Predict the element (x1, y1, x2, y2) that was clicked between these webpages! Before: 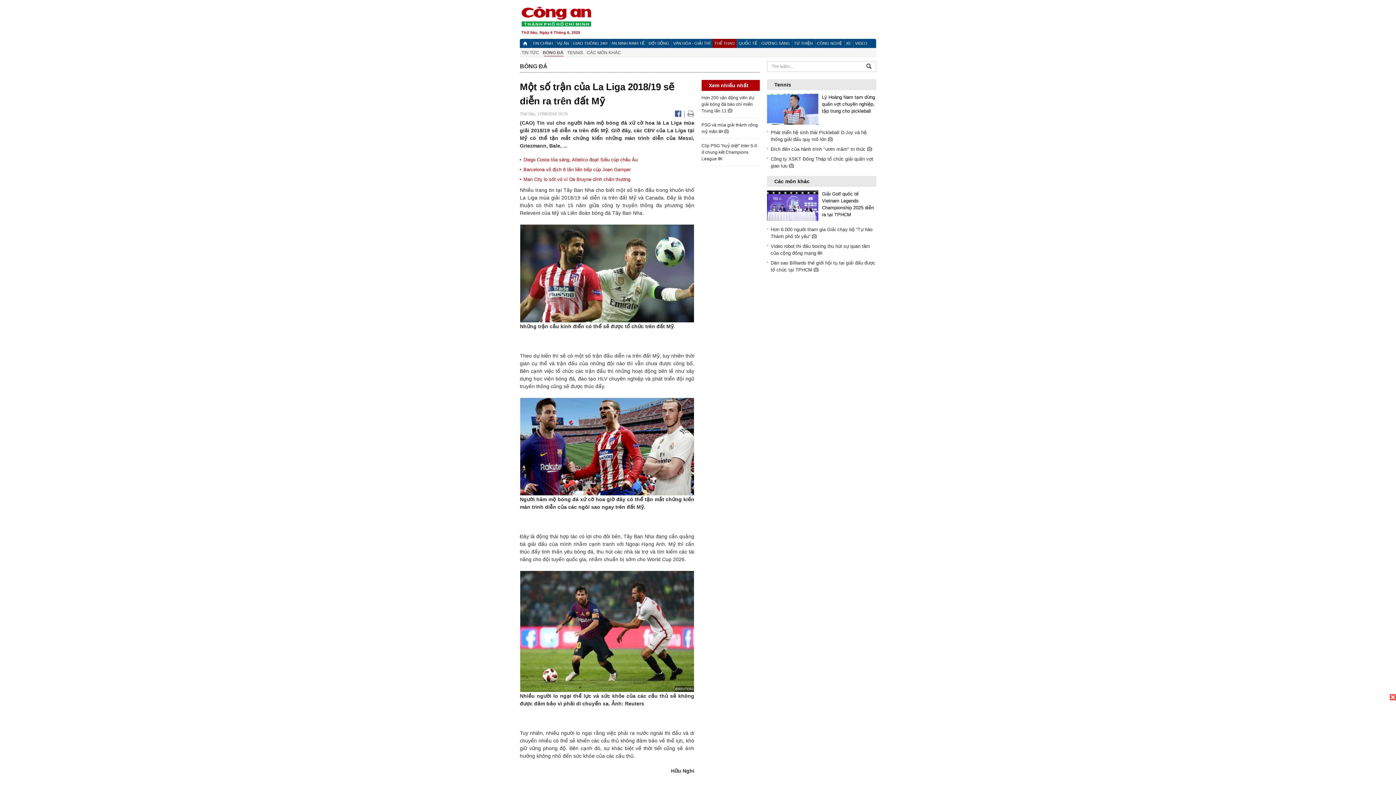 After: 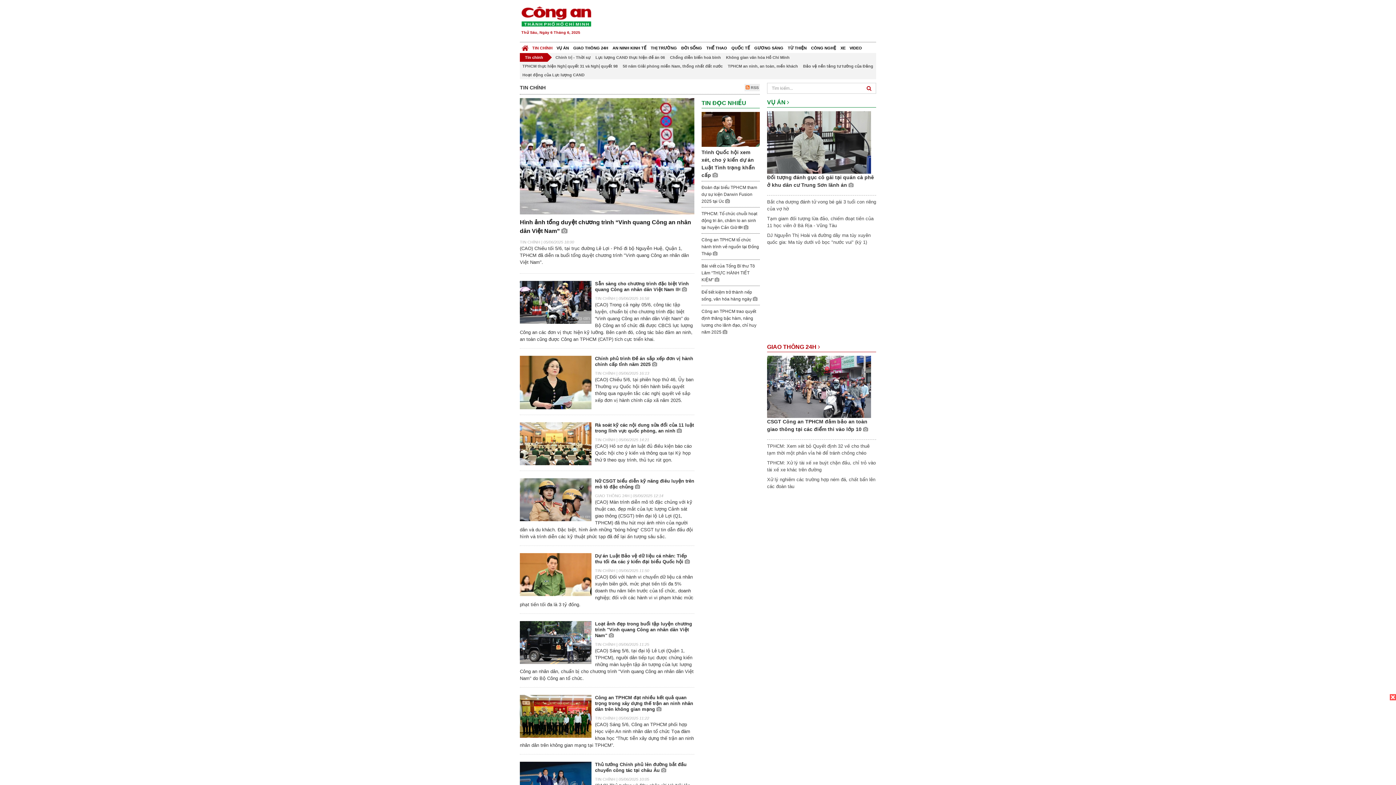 Action: label: TIN CHÍNH bbox: (530, 38, 554, 48)